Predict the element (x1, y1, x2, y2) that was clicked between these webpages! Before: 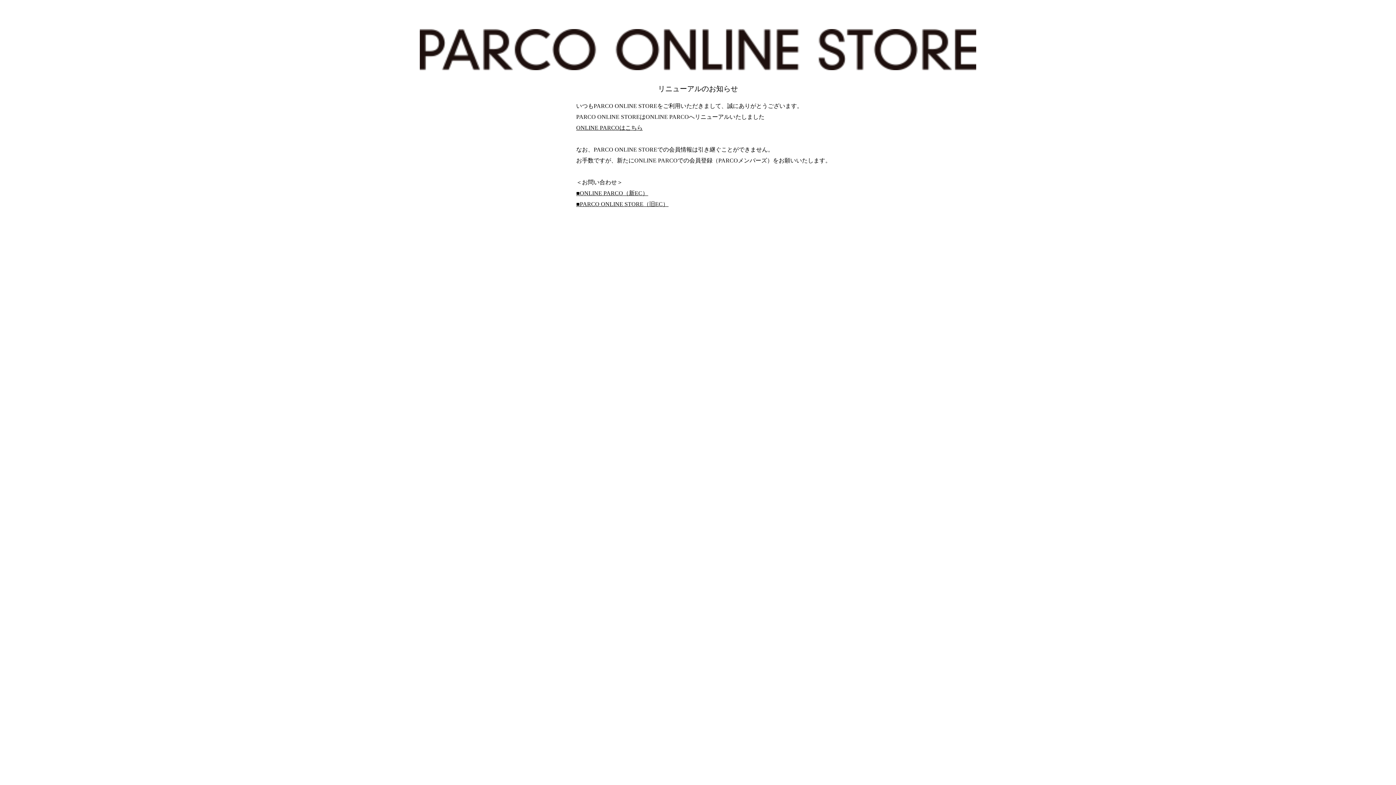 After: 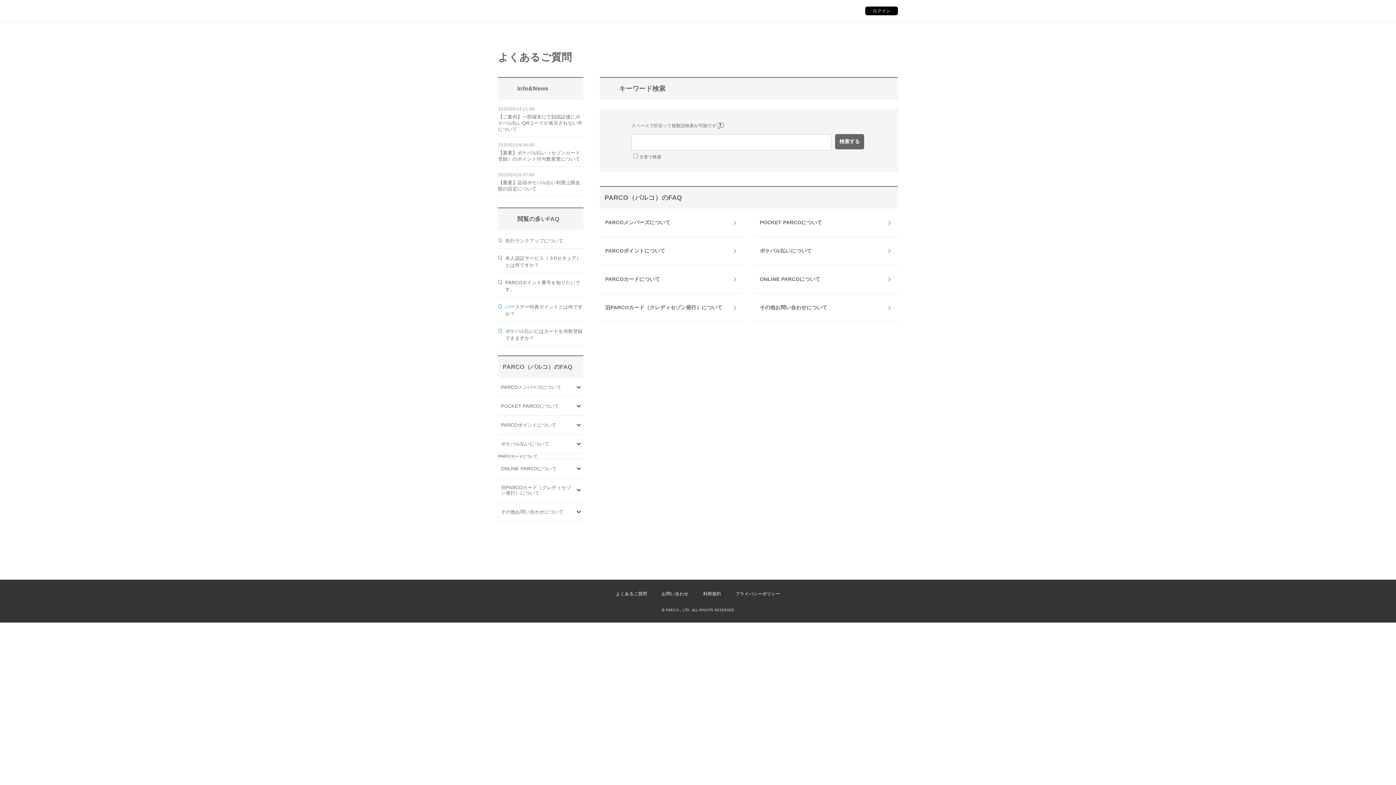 Action: bbox: (576, 201, 668, 207) label: ■PARCO ONLINE STORE（旧EC）